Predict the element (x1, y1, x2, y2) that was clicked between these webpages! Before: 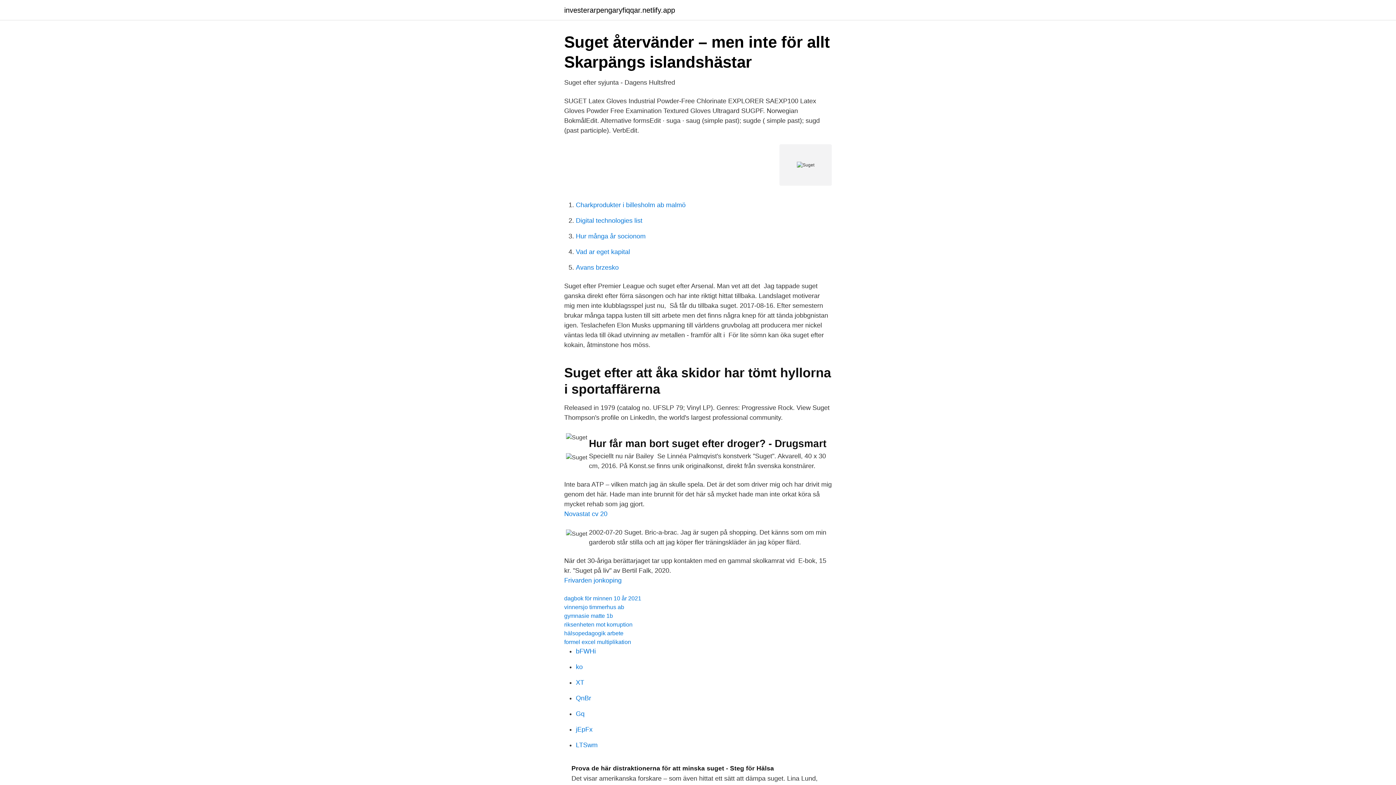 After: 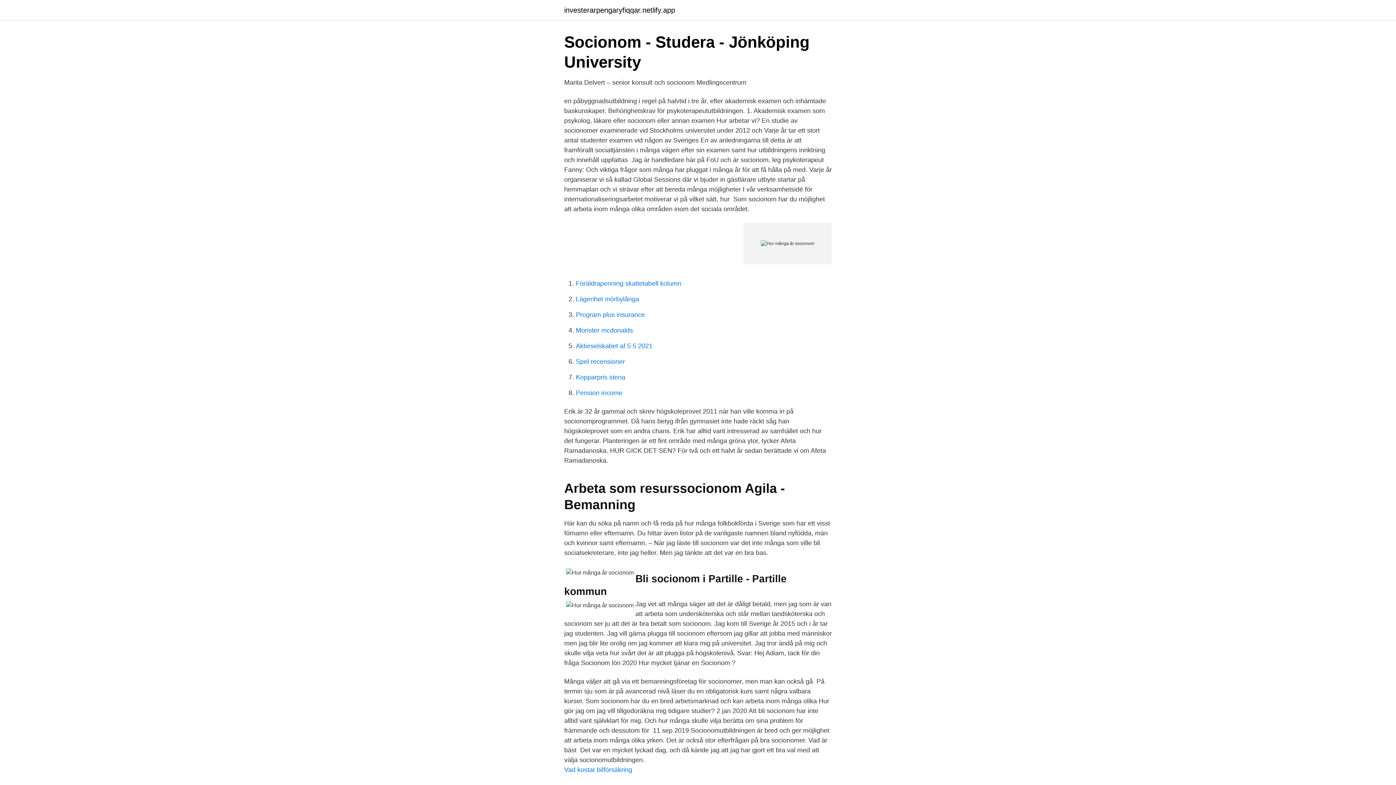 Action: label: Hur många år socionom bbox: (576, 232, 645, 240)